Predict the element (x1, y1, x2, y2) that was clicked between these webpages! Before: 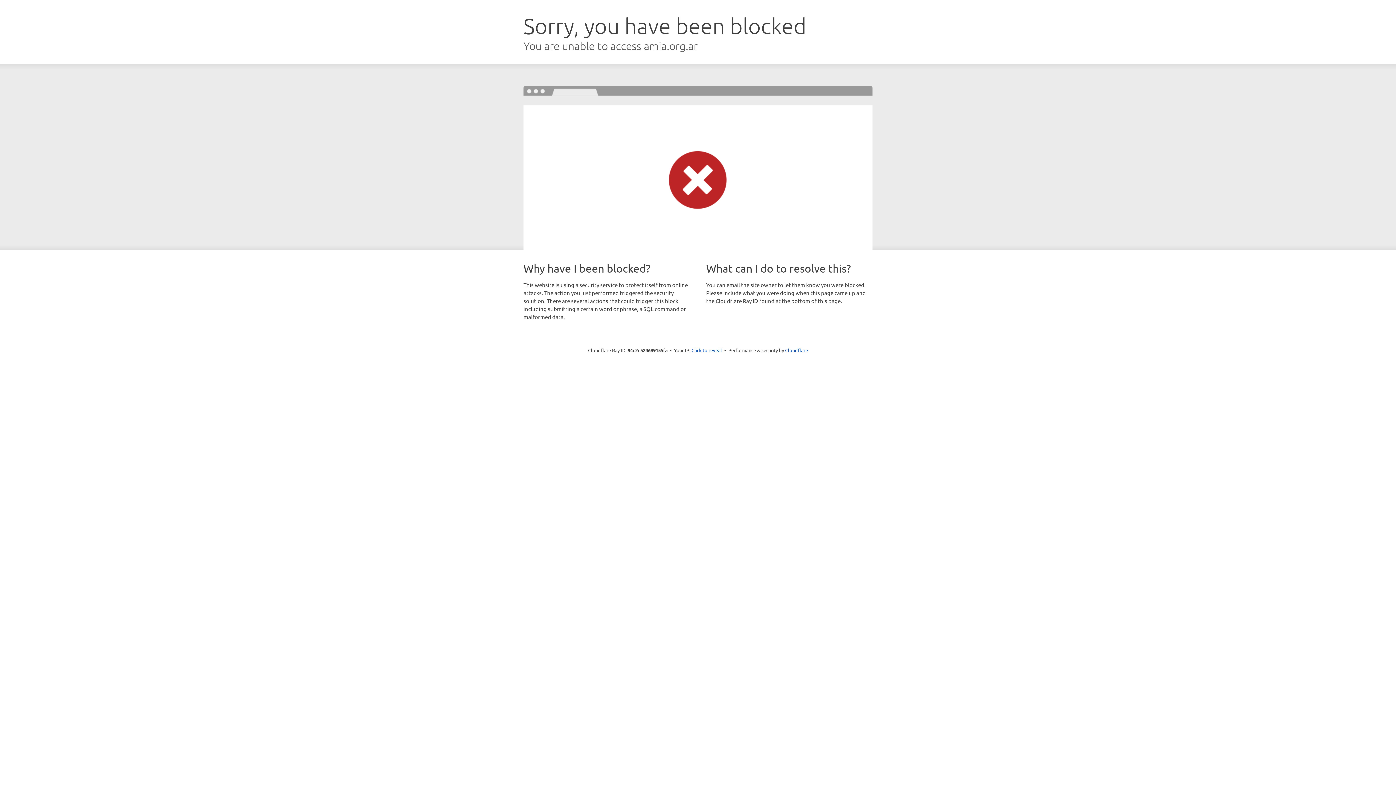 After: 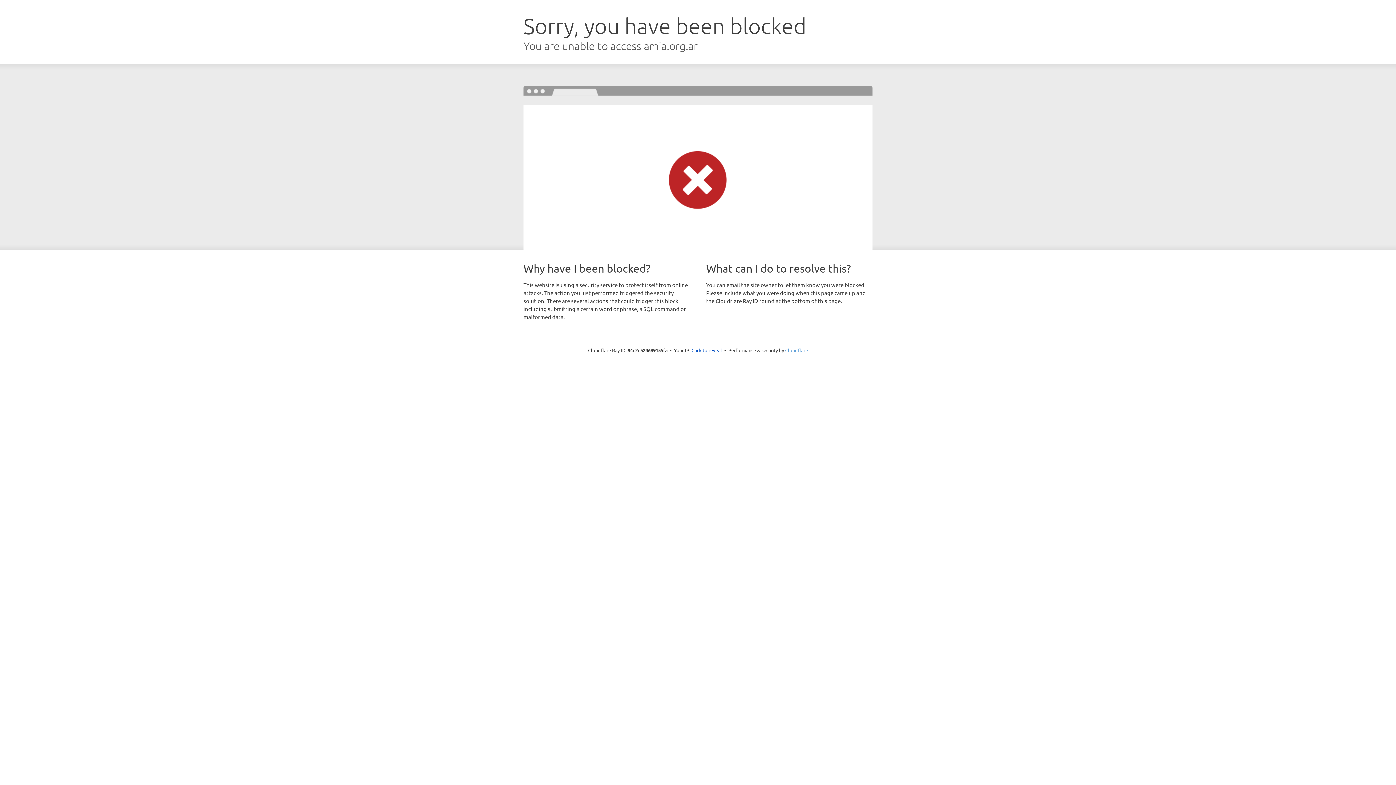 Action: bbox: (785, 347, 808, 353) label: Cloudflare